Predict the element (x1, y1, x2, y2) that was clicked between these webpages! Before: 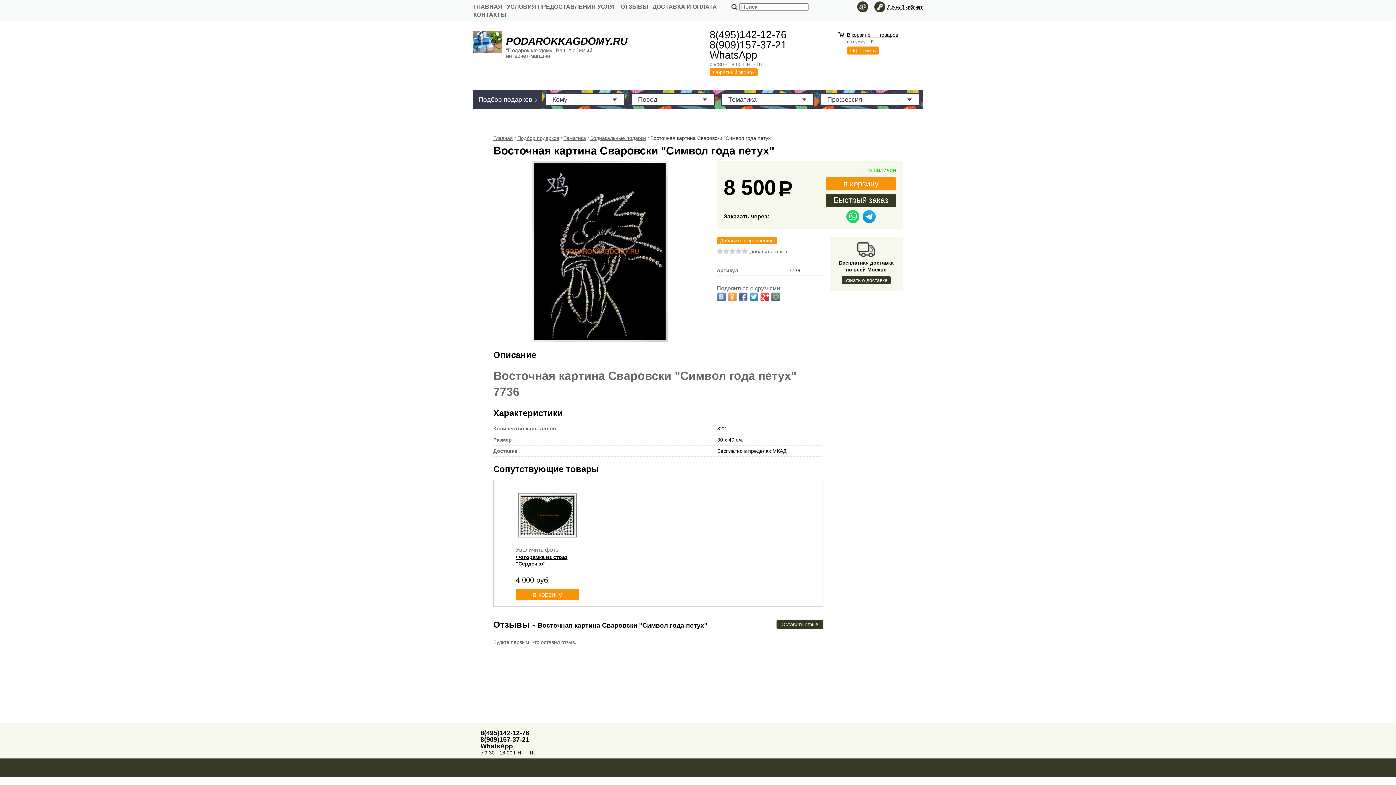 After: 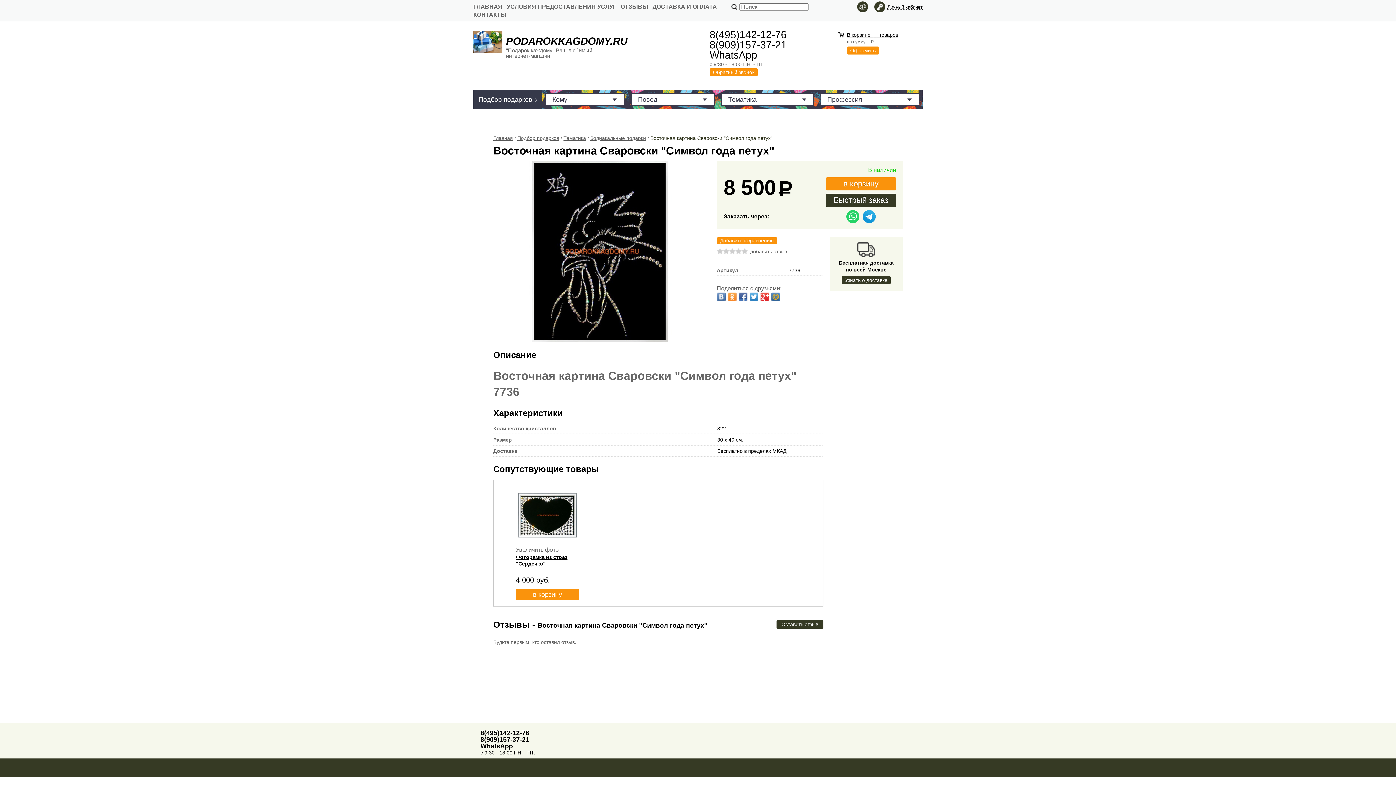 Action: bbox: (727, 292, 736, 301)